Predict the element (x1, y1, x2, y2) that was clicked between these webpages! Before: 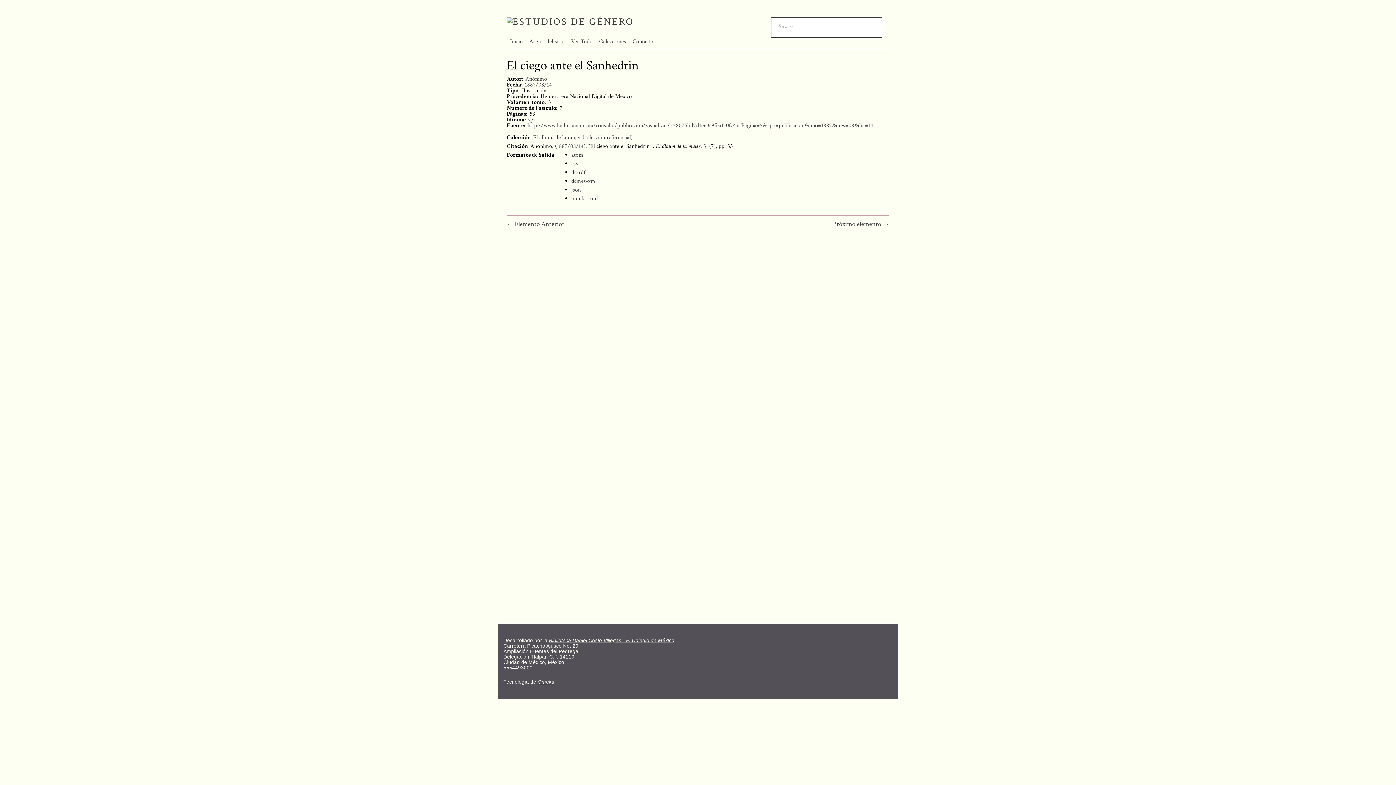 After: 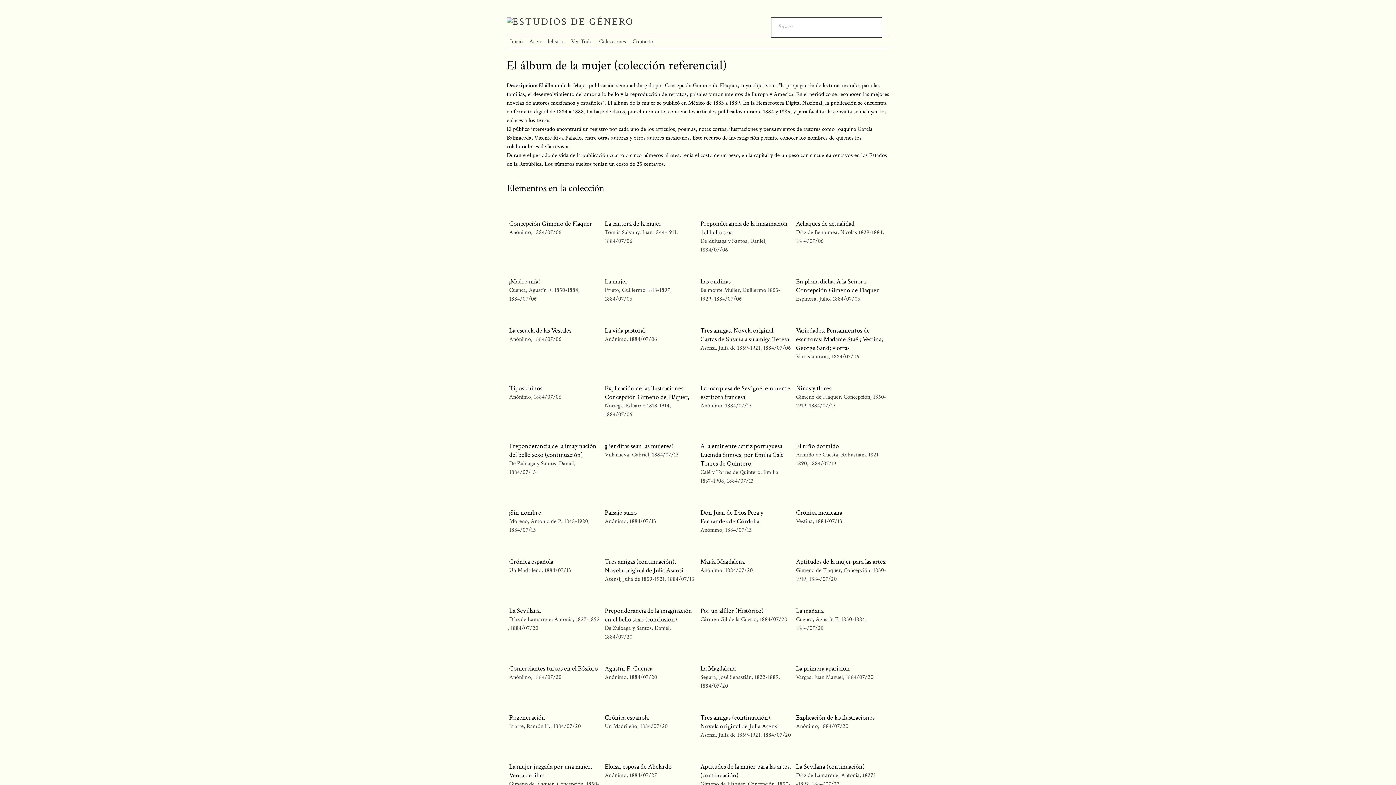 Action: bbox: (533, 133, 632, 141) label: El álbum de la mujer (colección referencial)